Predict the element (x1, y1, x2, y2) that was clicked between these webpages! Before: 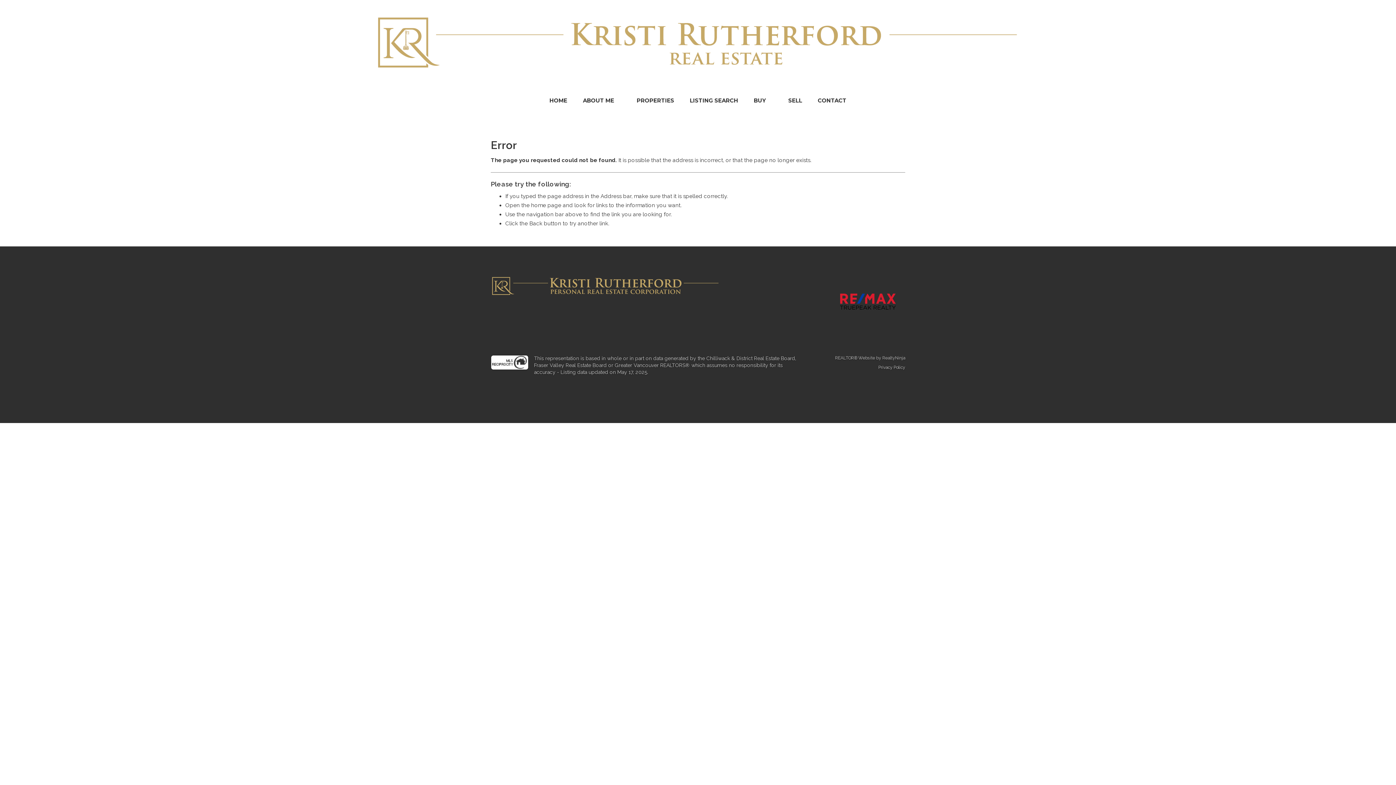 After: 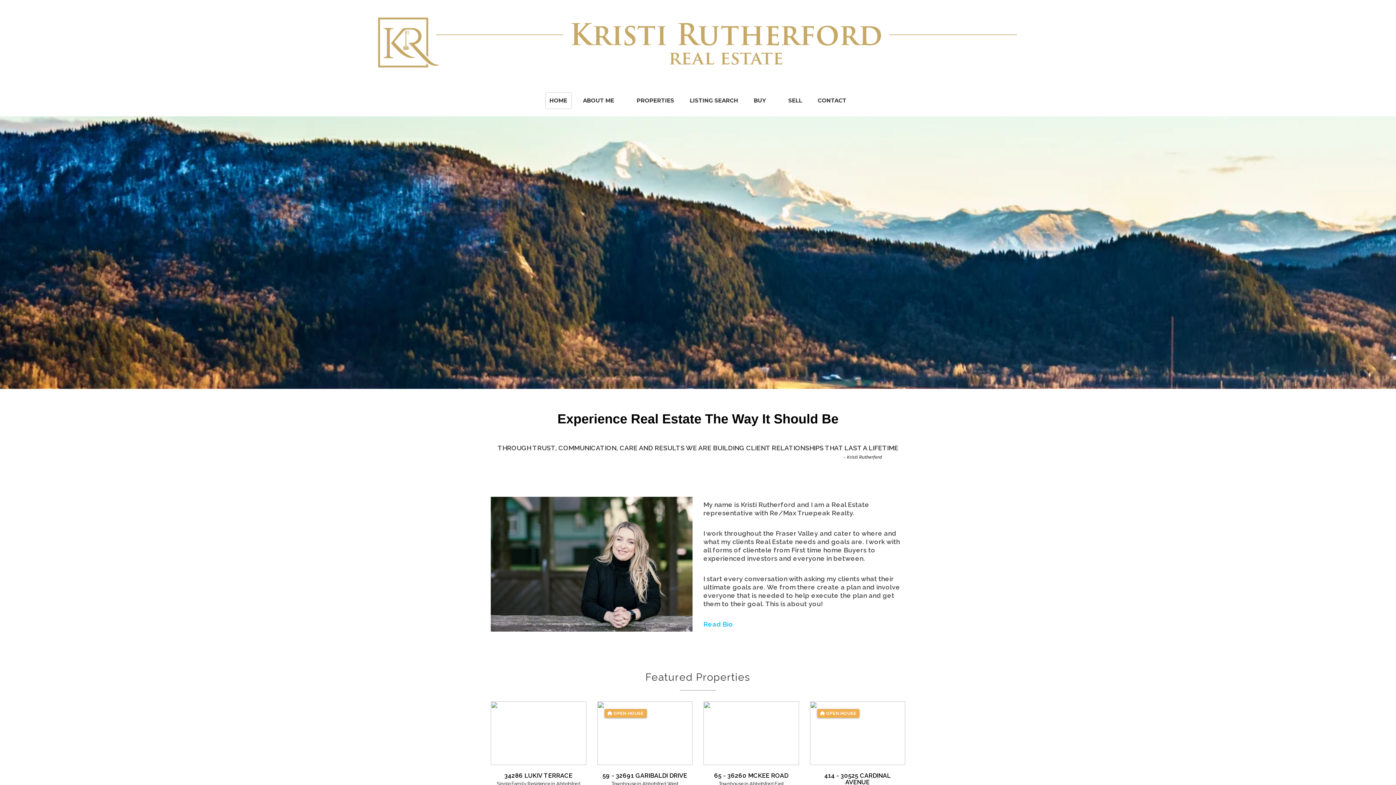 Action: label: HOME bbox: (545, 92, 571, 109)